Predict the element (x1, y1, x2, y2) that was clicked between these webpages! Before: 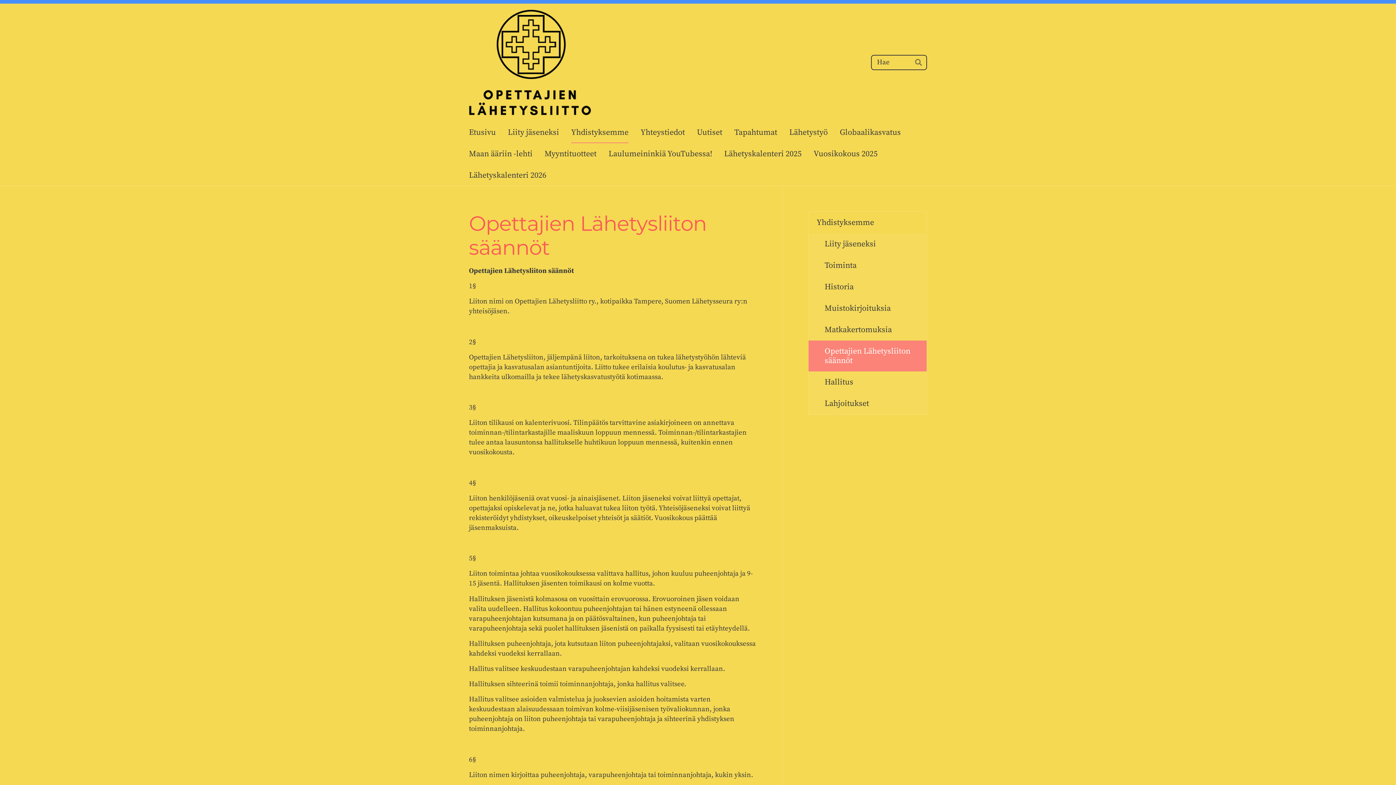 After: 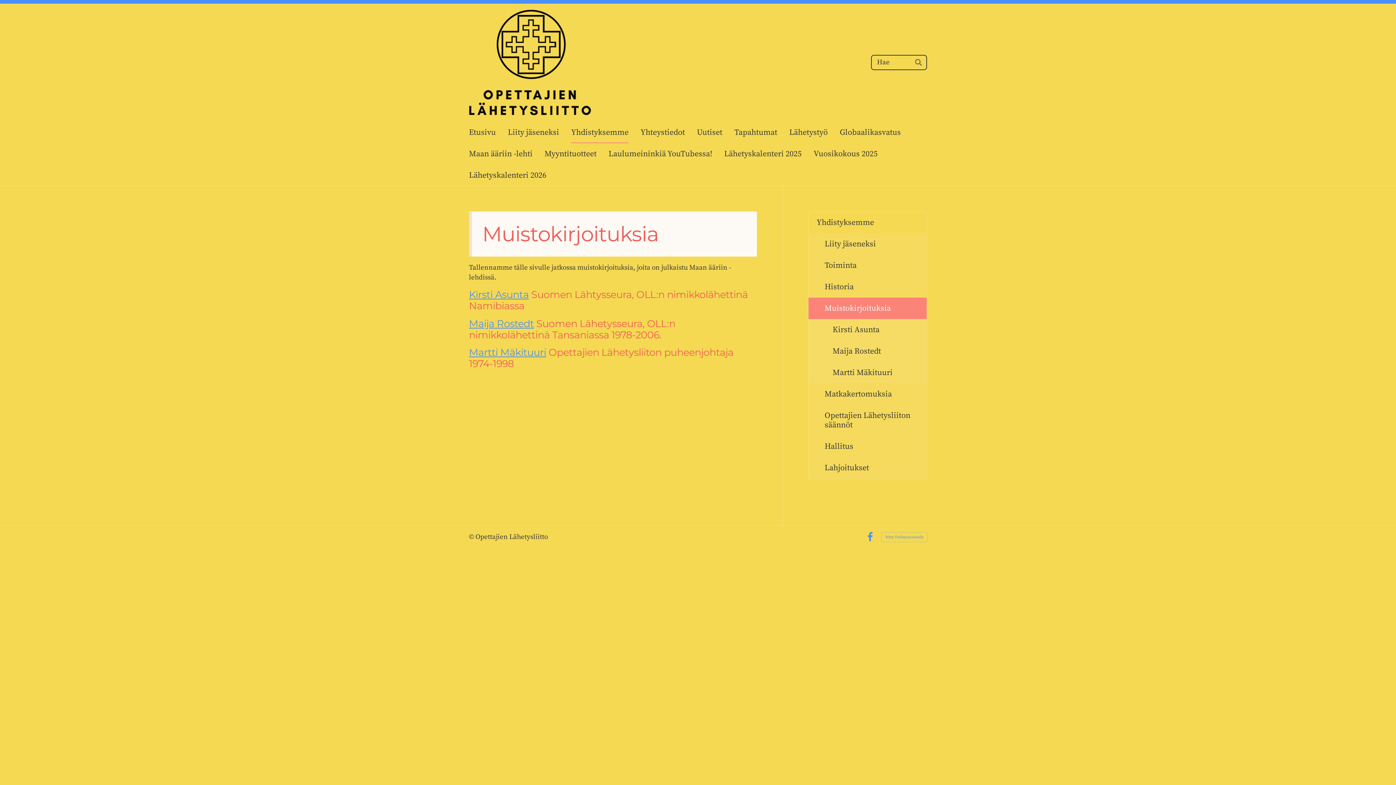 Action: label: Muistokirjoituksia bbox: (808, 297, 926, 319)